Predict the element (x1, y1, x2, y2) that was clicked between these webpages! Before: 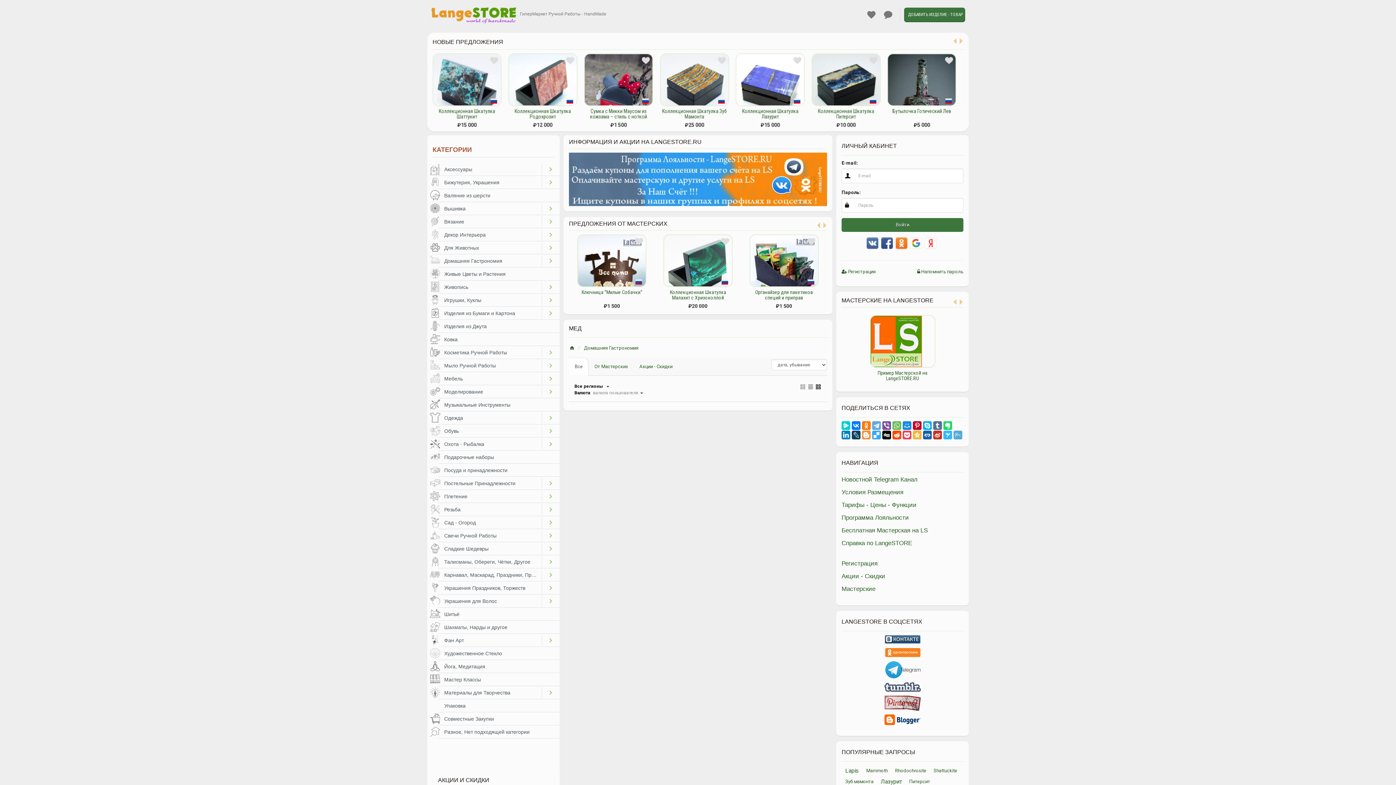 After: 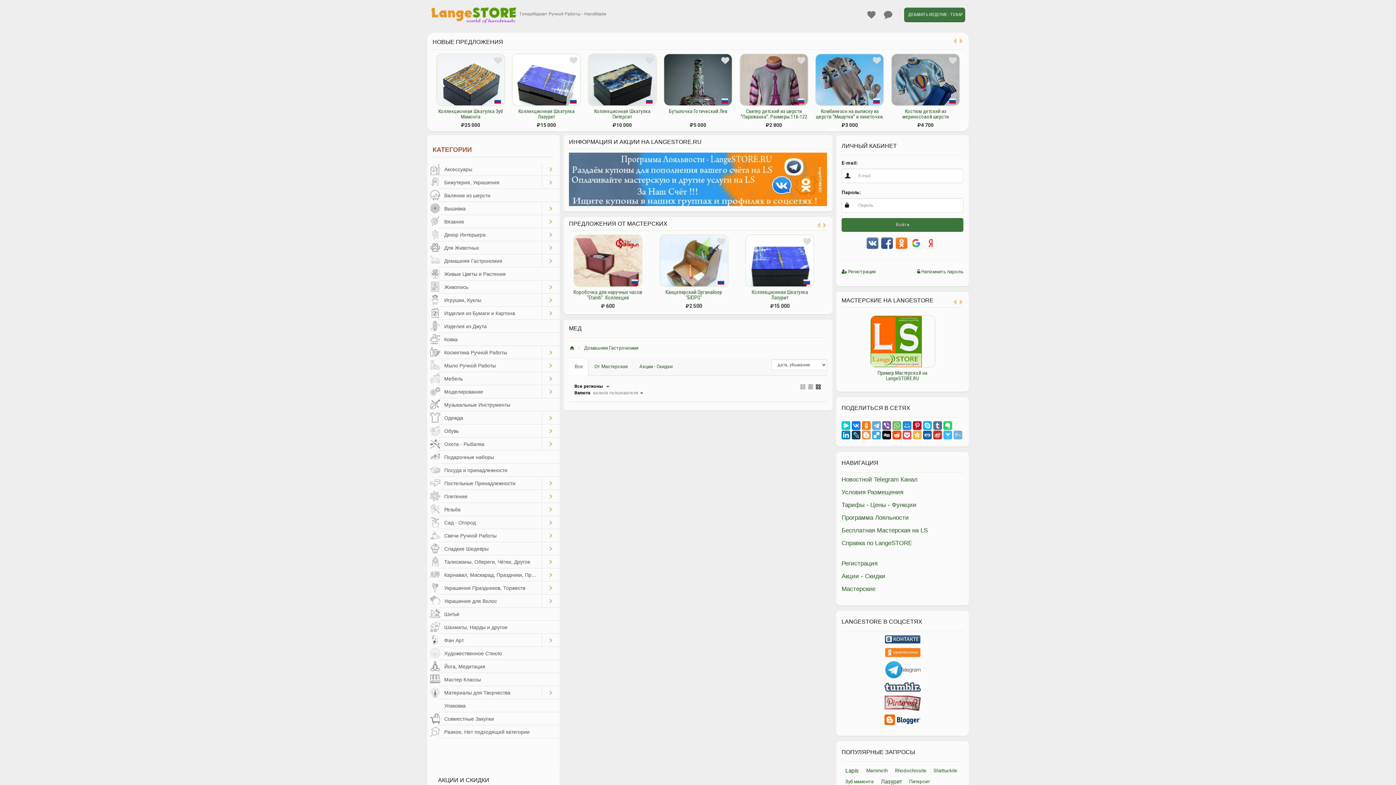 Action: bbox: (953, 430, 962, 439)